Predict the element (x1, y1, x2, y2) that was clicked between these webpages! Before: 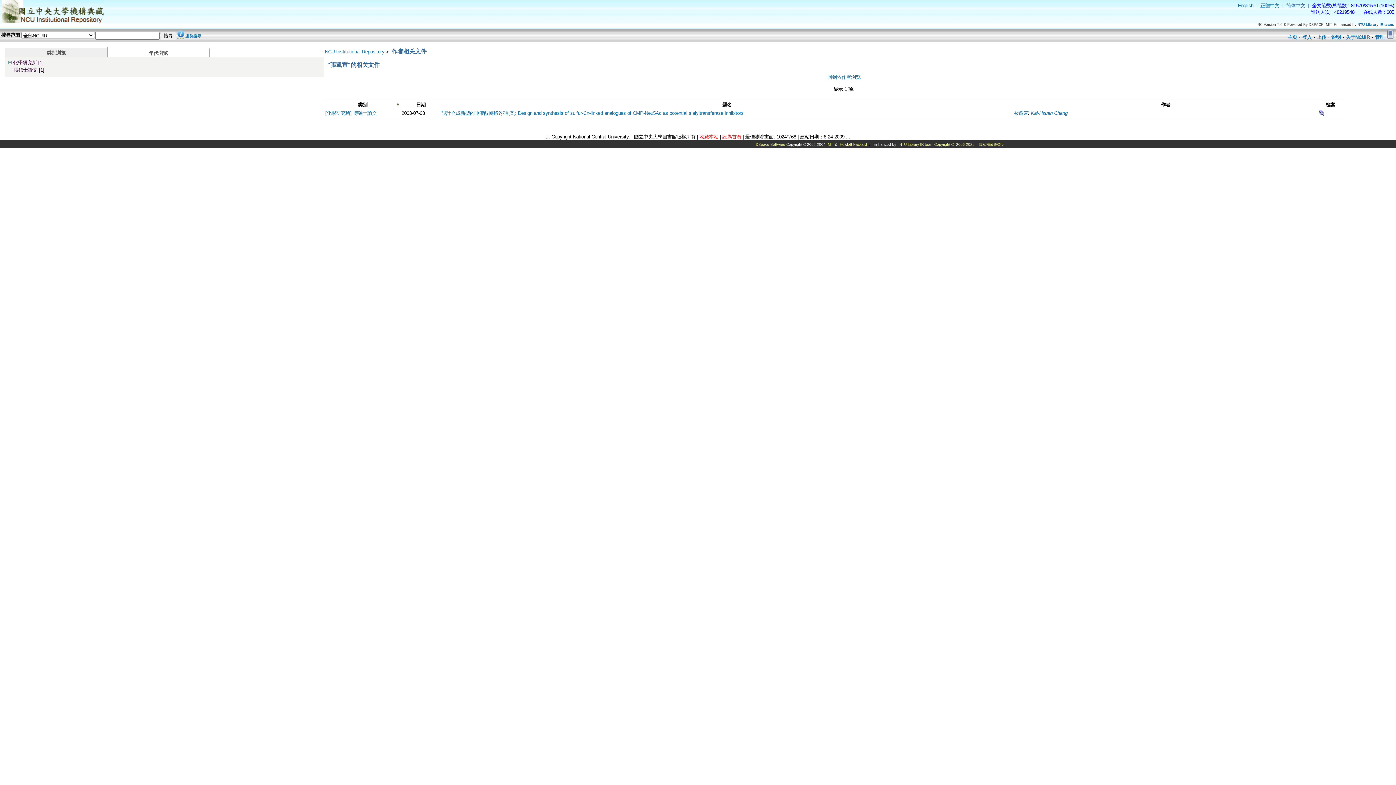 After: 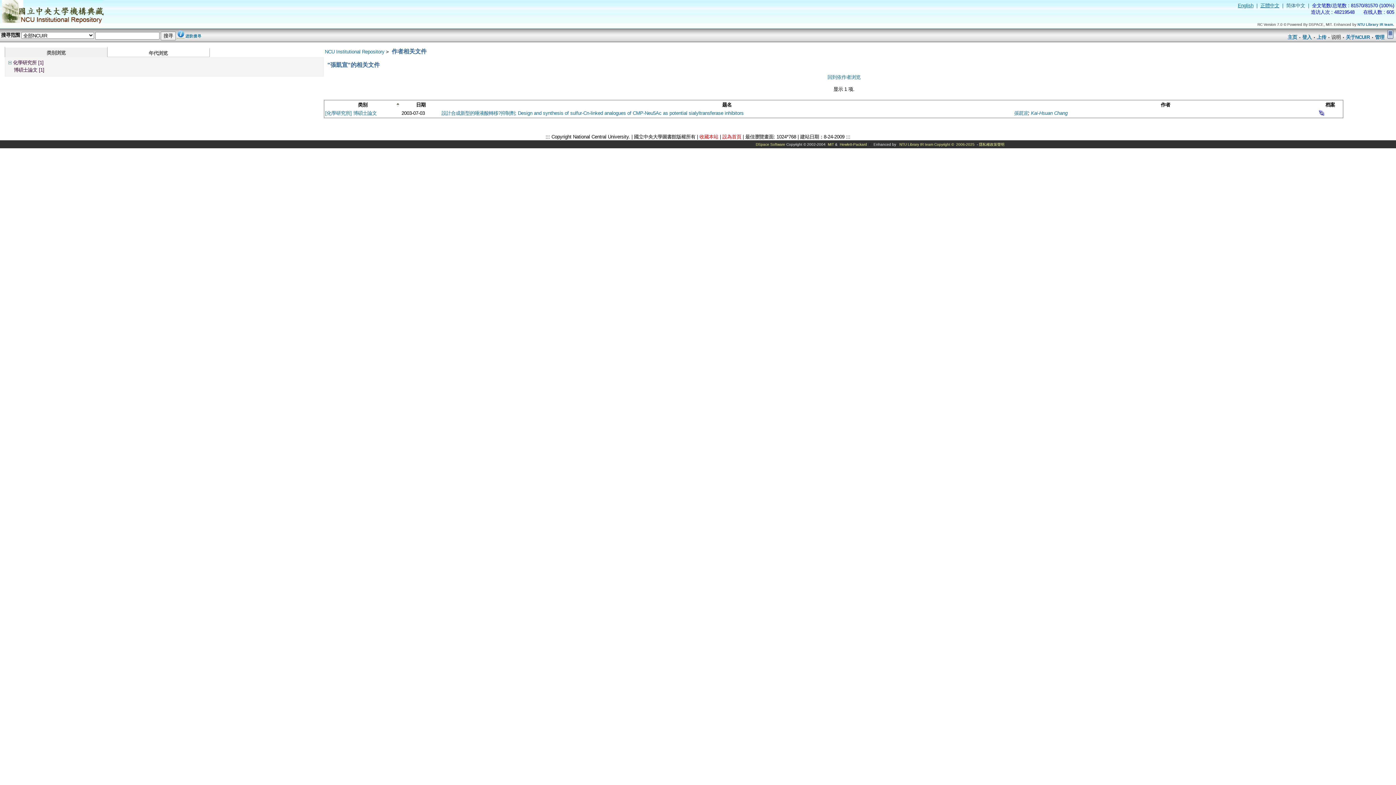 Action: label: 说明 bbox: (1331, 34, 1341, 40)